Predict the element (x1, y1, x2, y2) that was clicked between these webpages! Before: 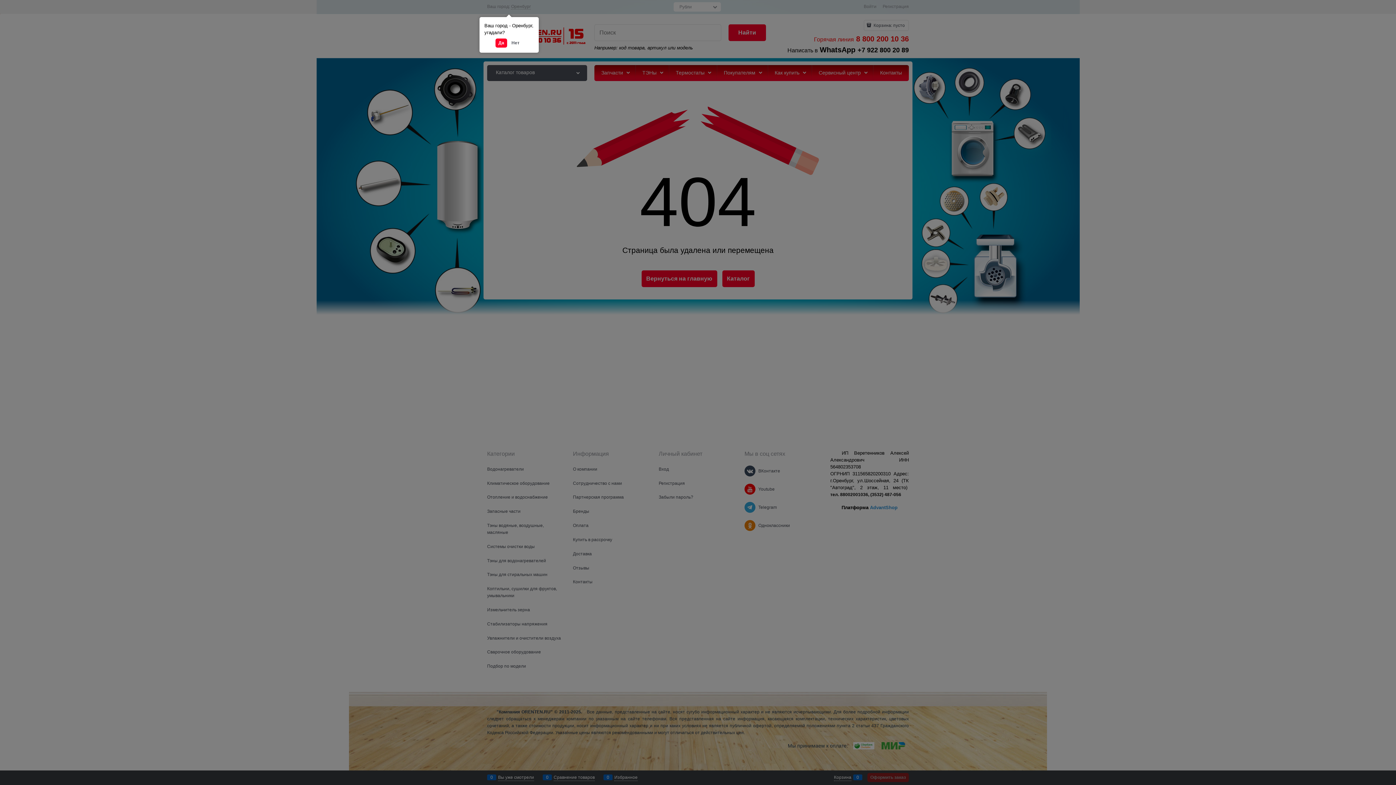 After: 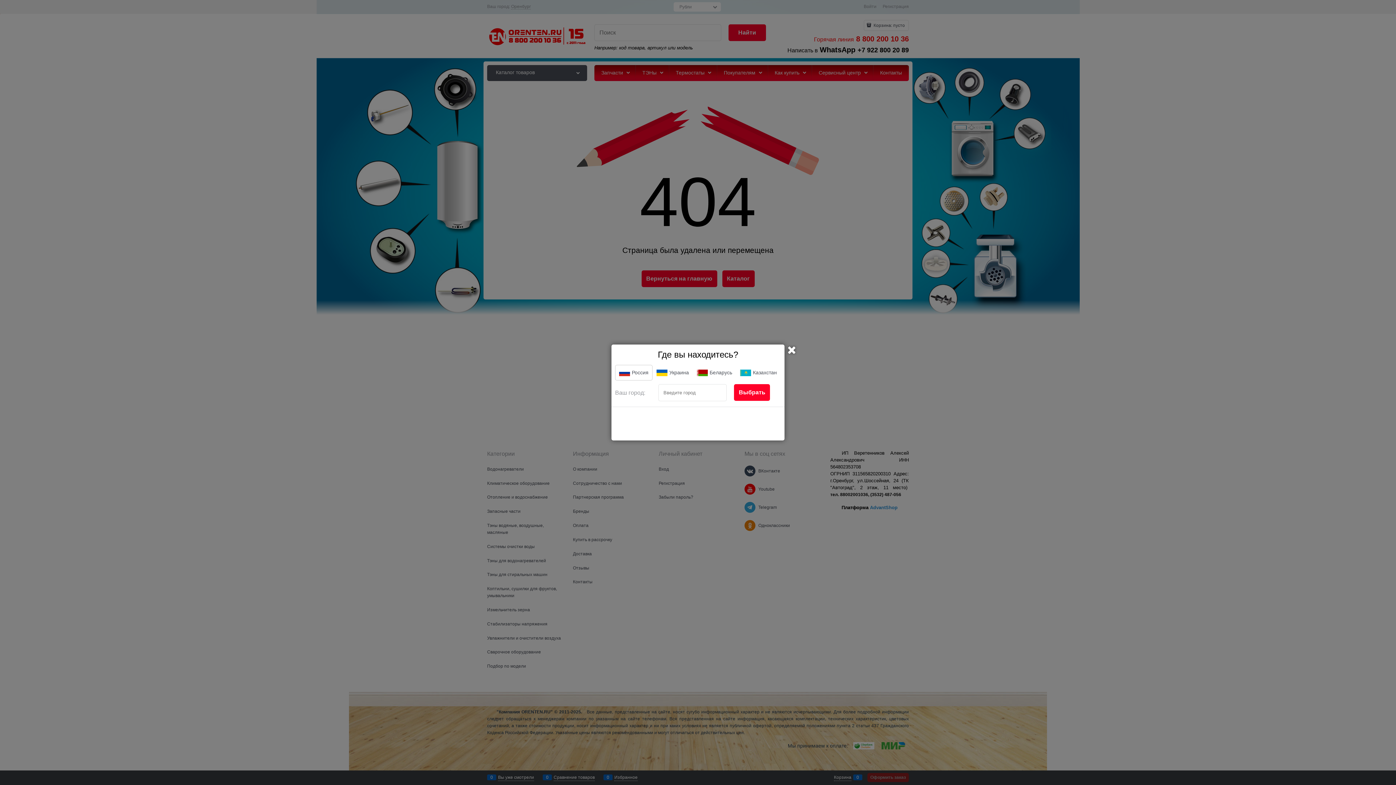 Action: label: Нет bbox: (508, 38, 522, 47)